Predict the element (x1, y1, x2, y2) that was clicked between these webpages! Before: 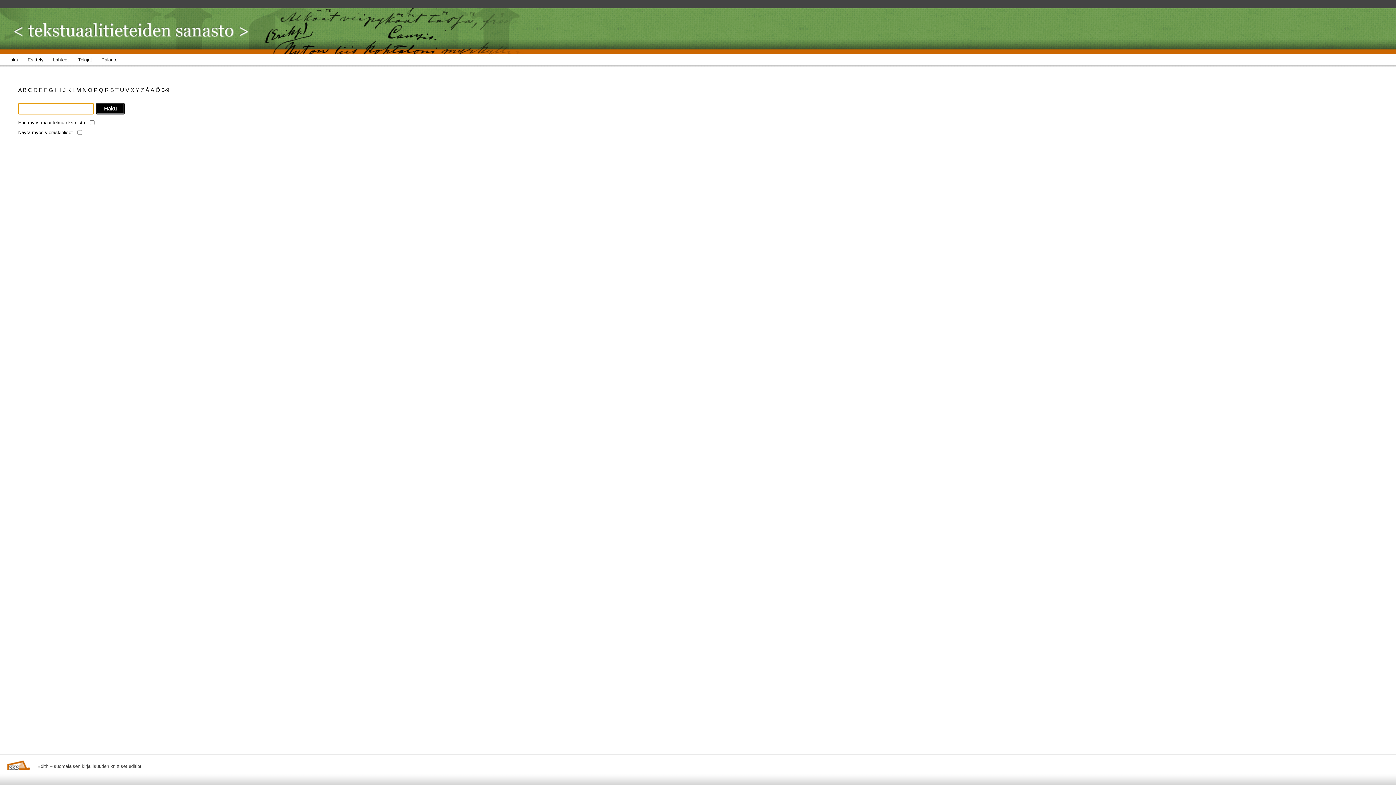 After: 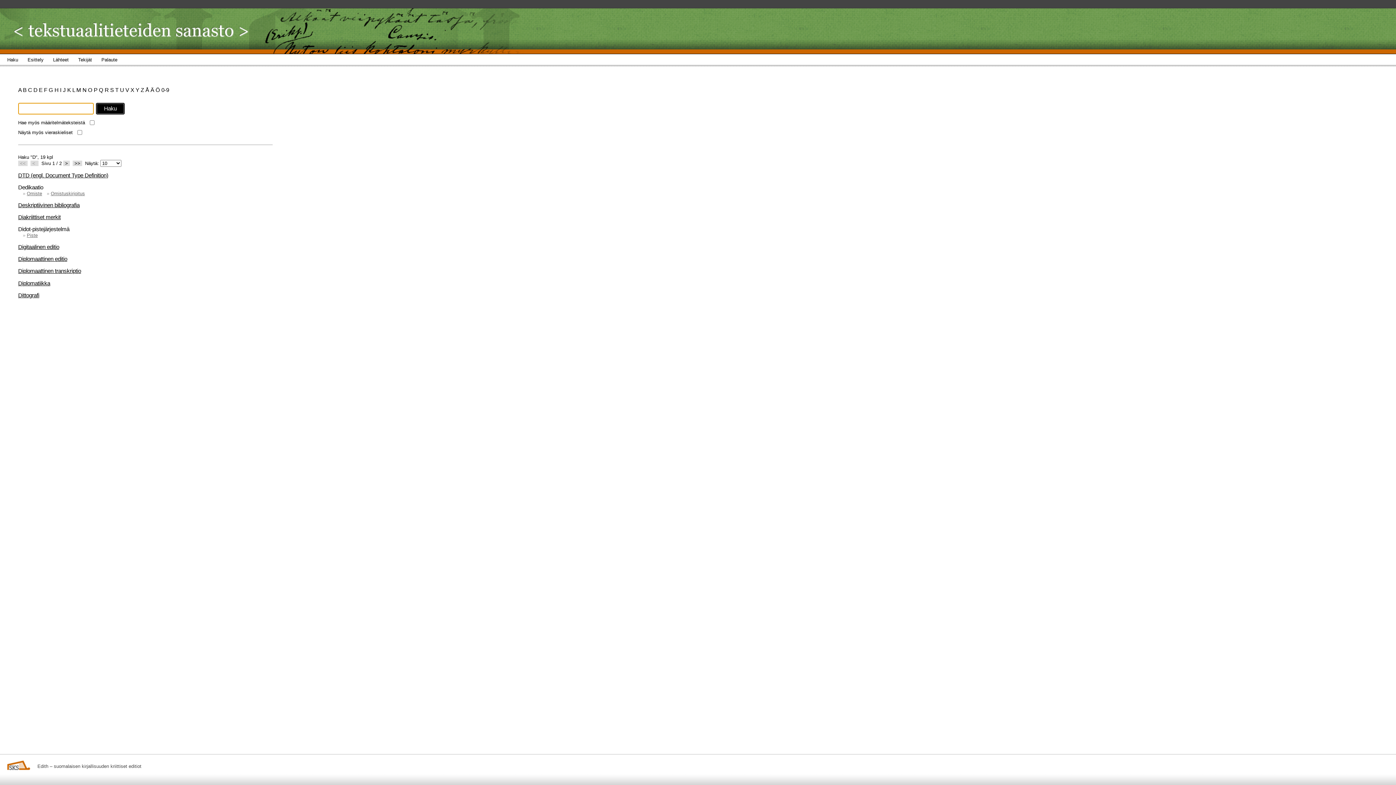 Action: bbox: (33, 86, 38, 93) label: D 